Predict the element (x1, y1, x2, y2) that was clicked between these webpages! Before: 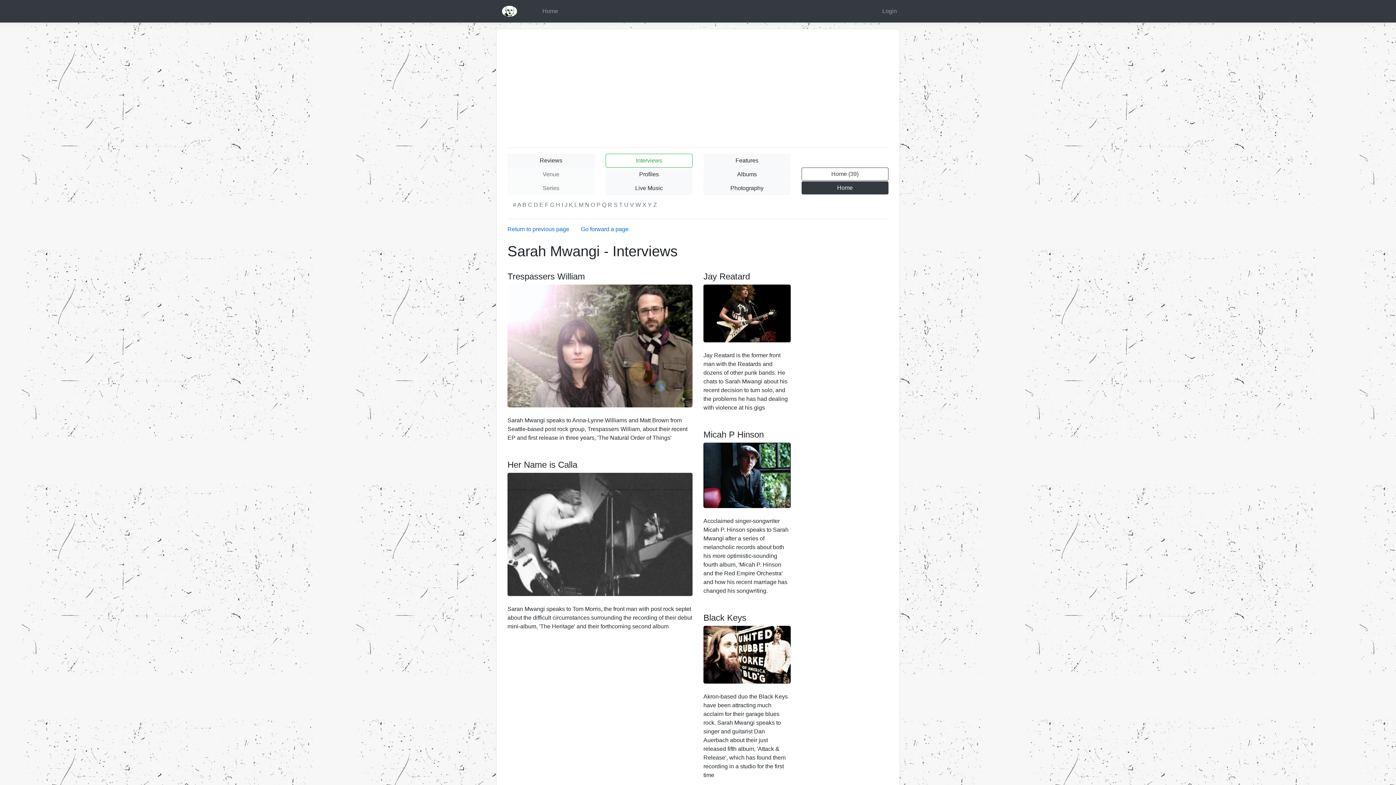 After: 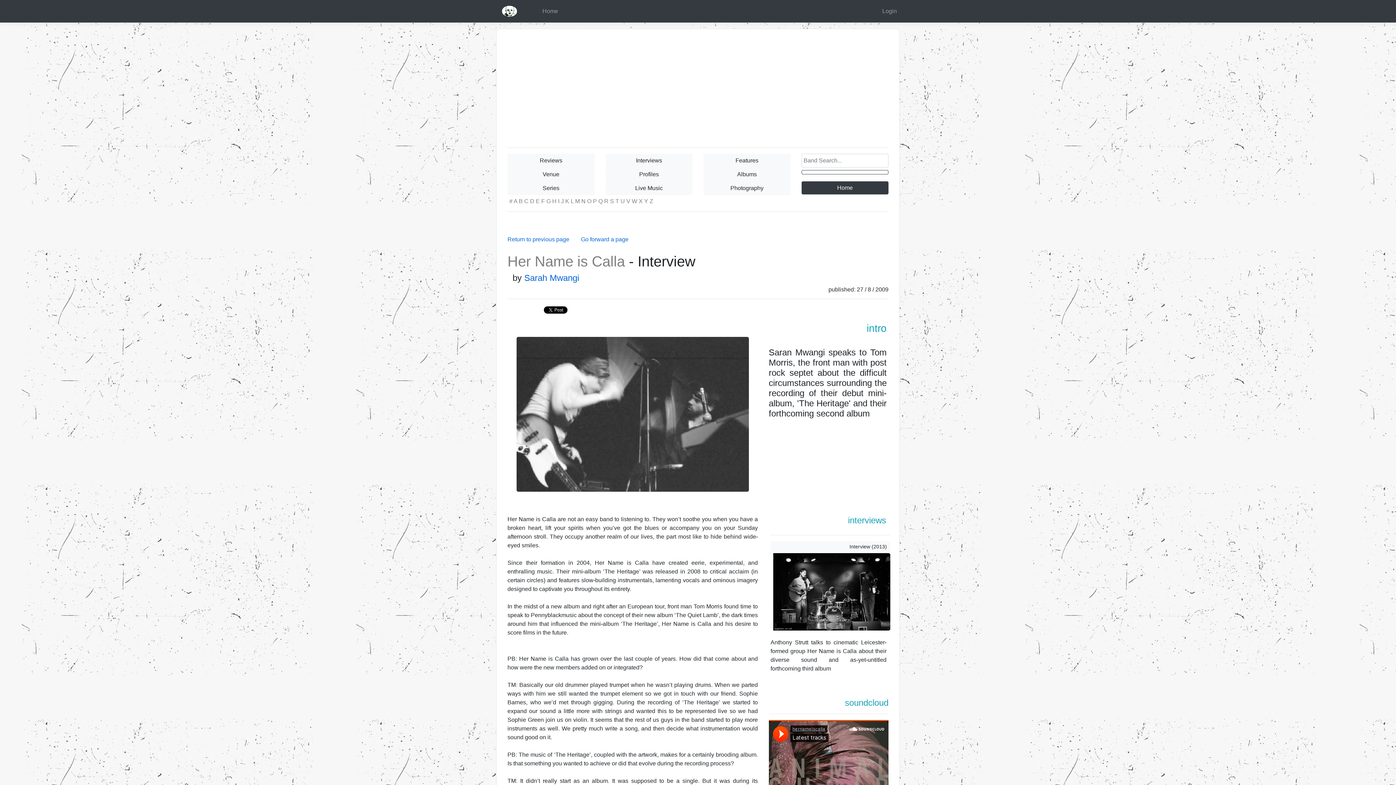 Action: bbox: (507, 531, 692, 537)